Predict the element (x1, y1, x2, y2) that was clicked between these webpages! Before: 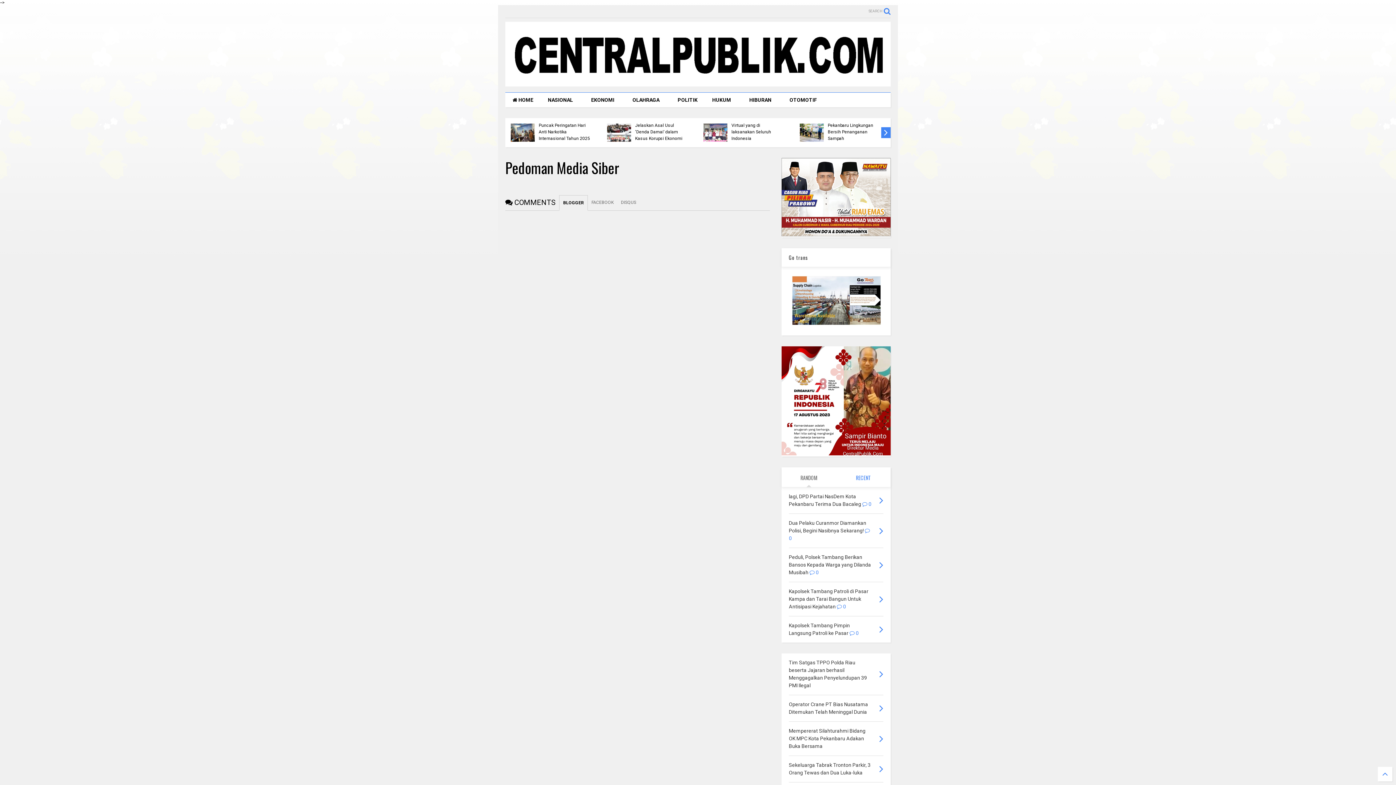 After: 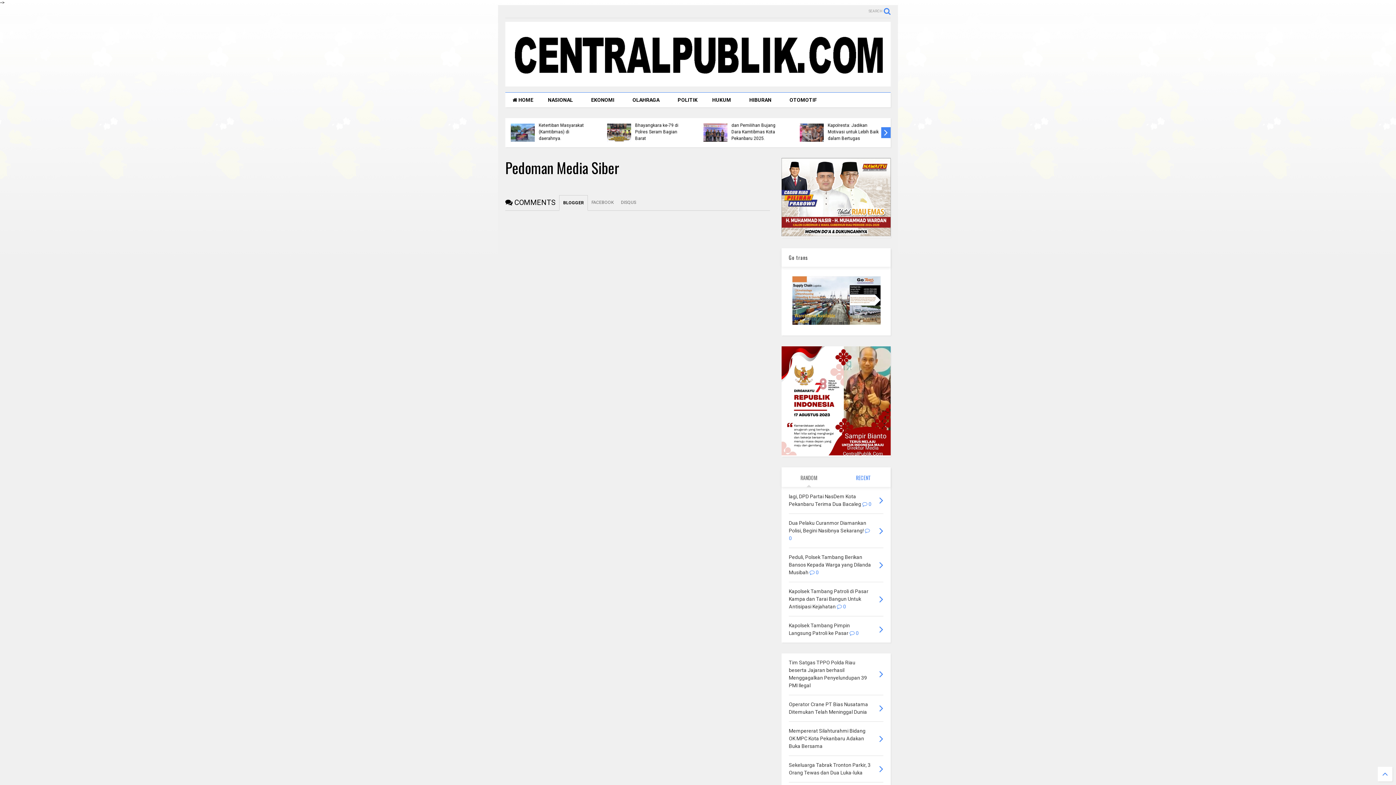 Action: bbox: (559, 195, 588, 210) label: BLOGGER